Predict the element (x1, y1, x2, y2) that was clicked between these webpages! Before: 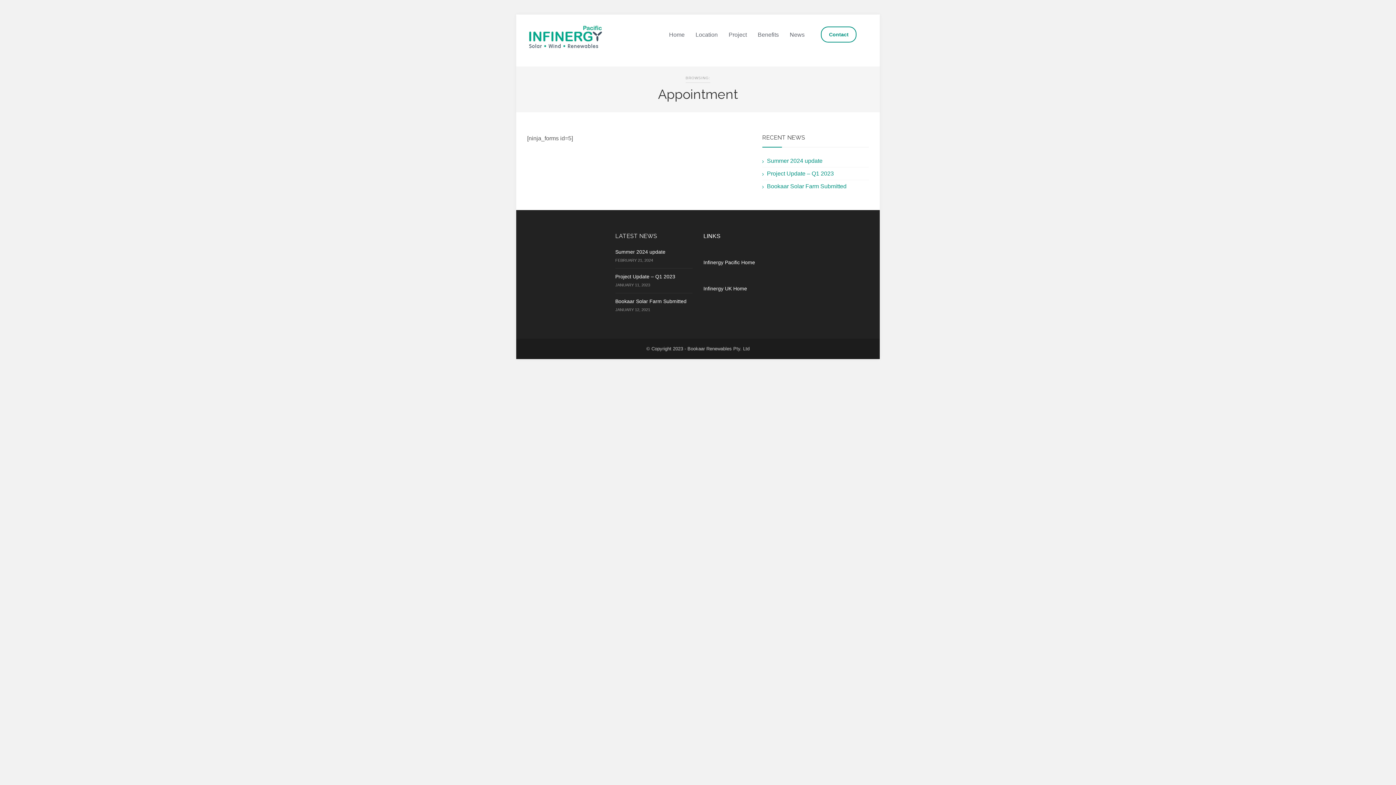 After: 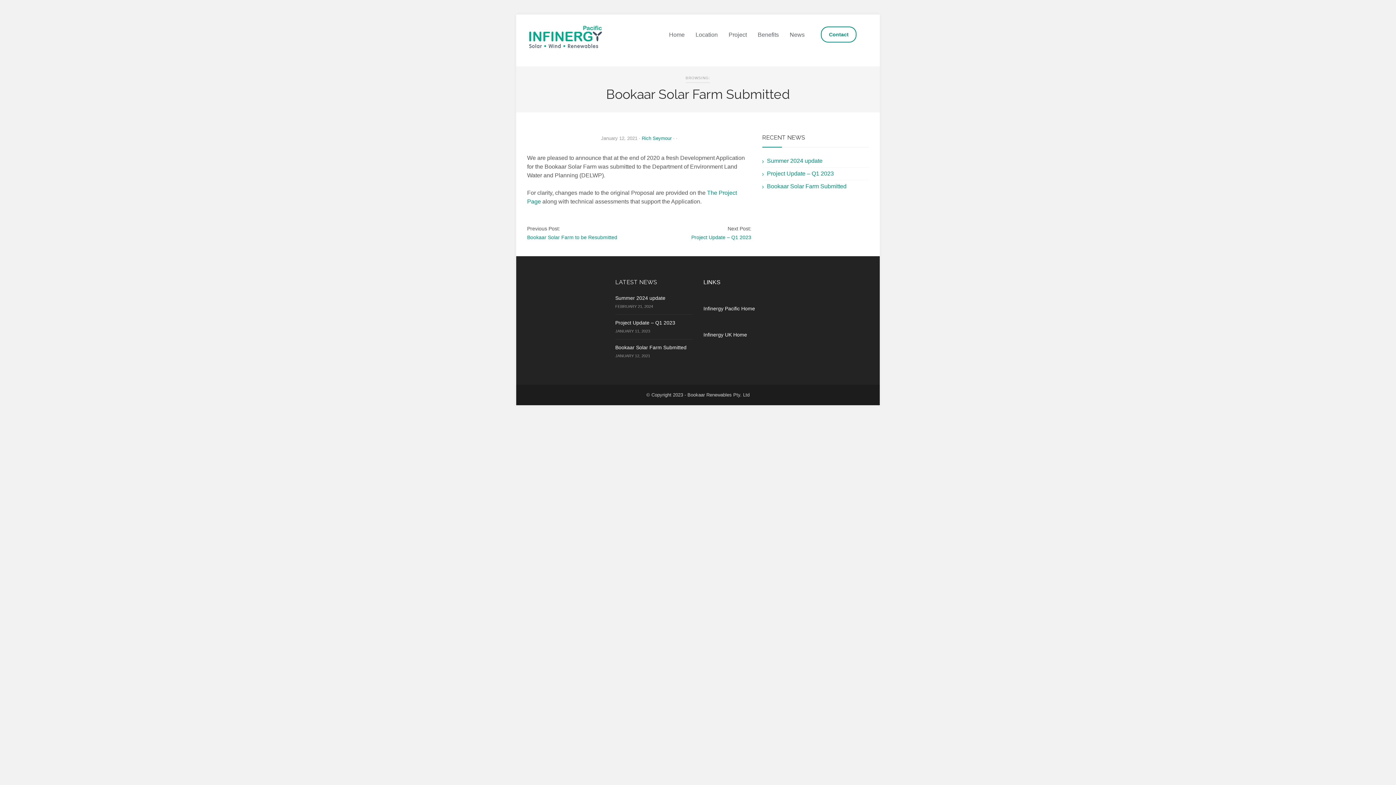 Action: label: Bookaar Solar Farm Submitted bbox: (762, 183, 846, 189)